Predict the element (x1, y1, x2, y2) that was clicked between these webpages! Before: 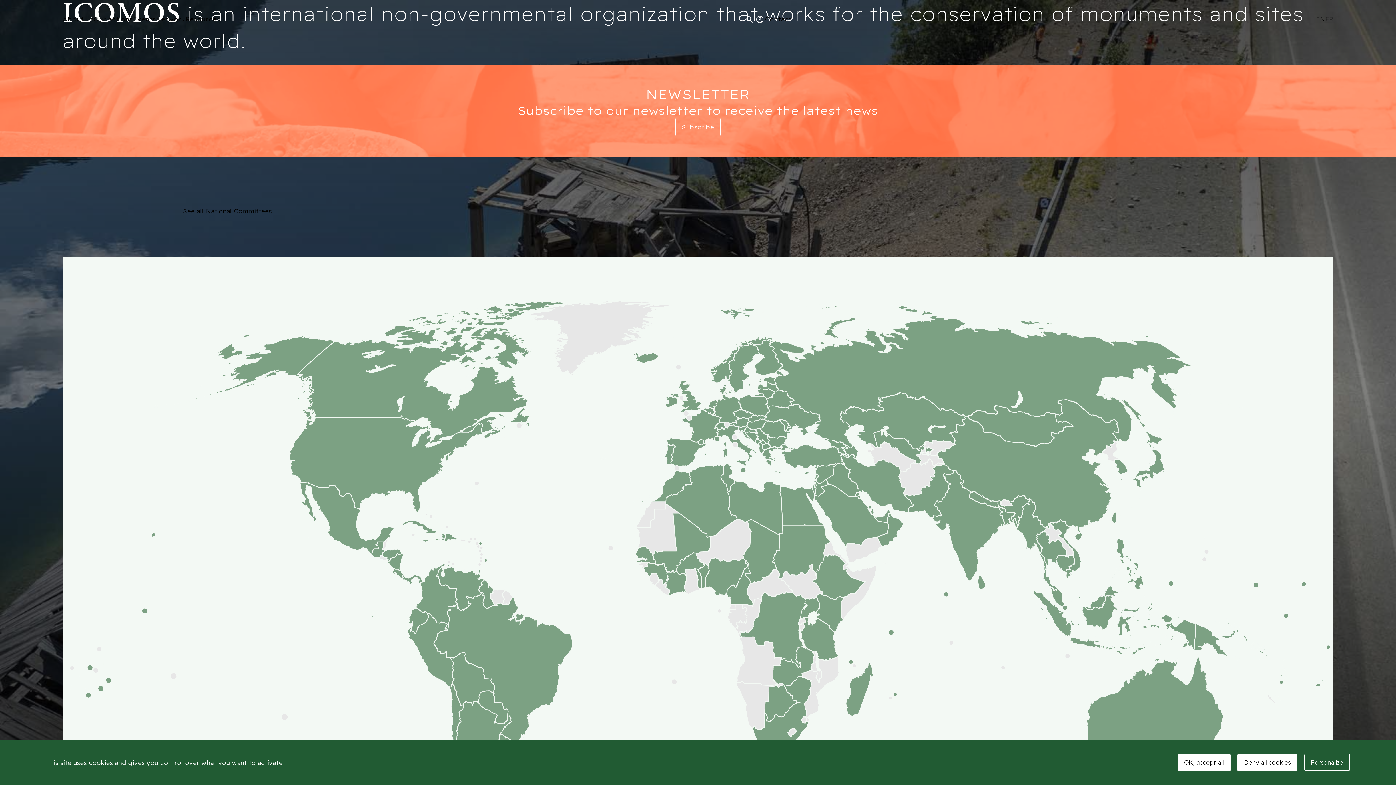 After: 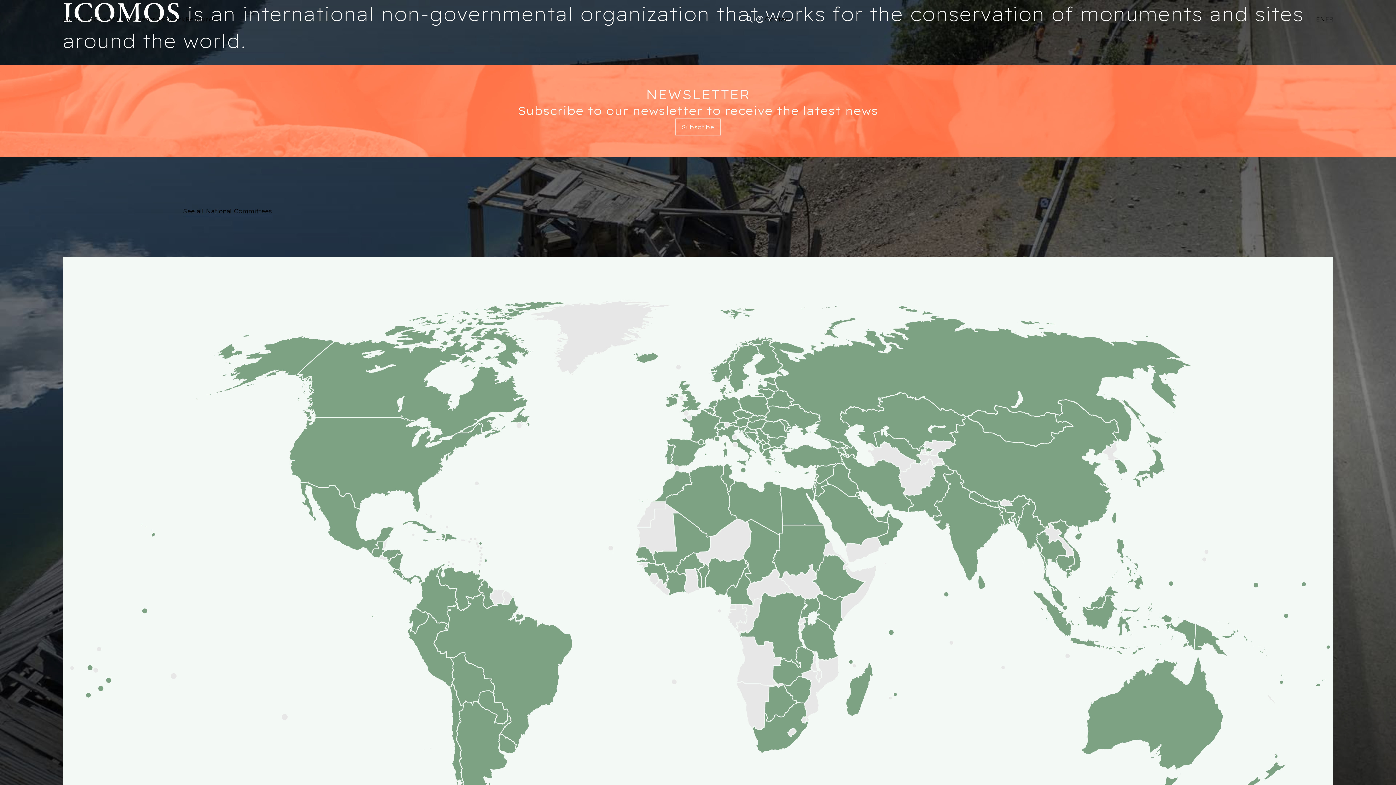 Action: label: Cookies : Deny all cookies bbox: (1237, 754, 1297, 771)